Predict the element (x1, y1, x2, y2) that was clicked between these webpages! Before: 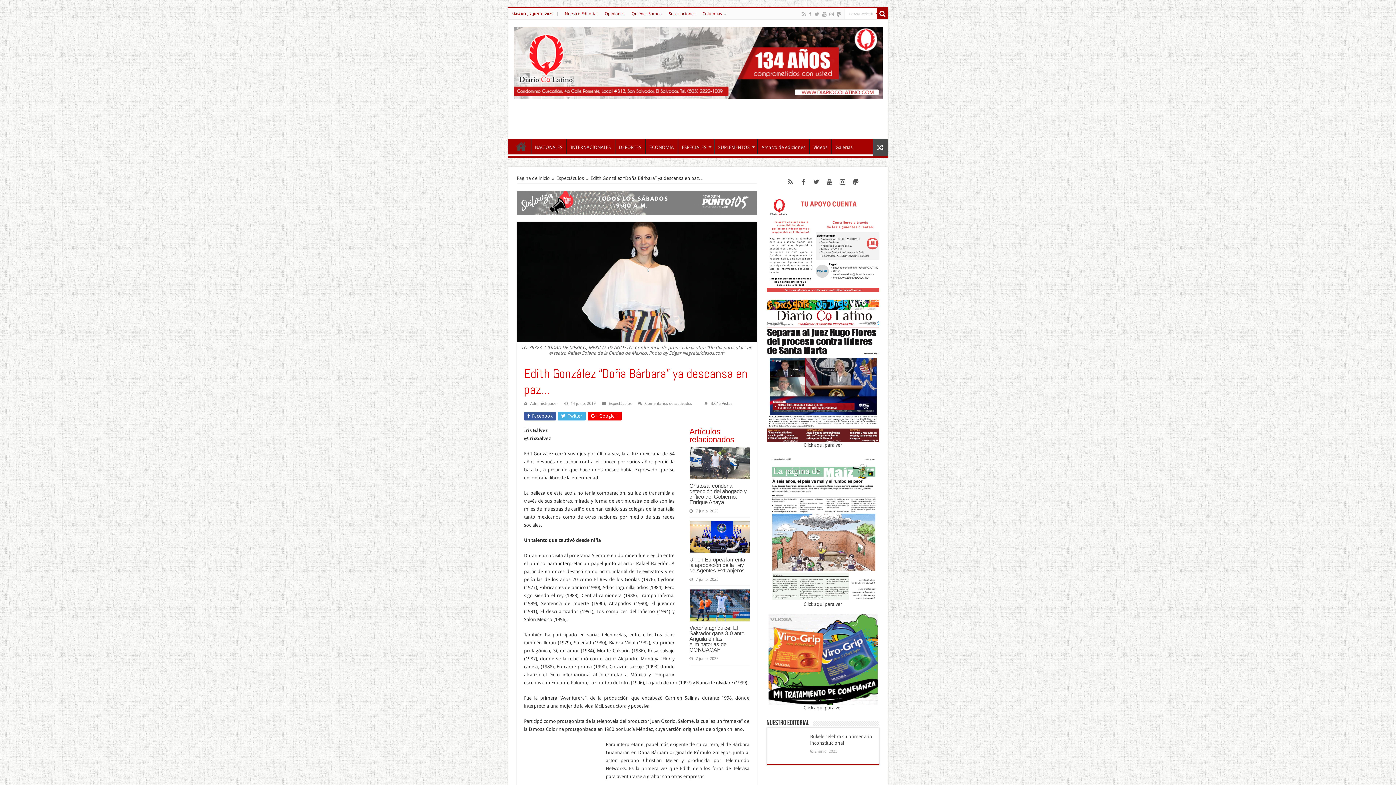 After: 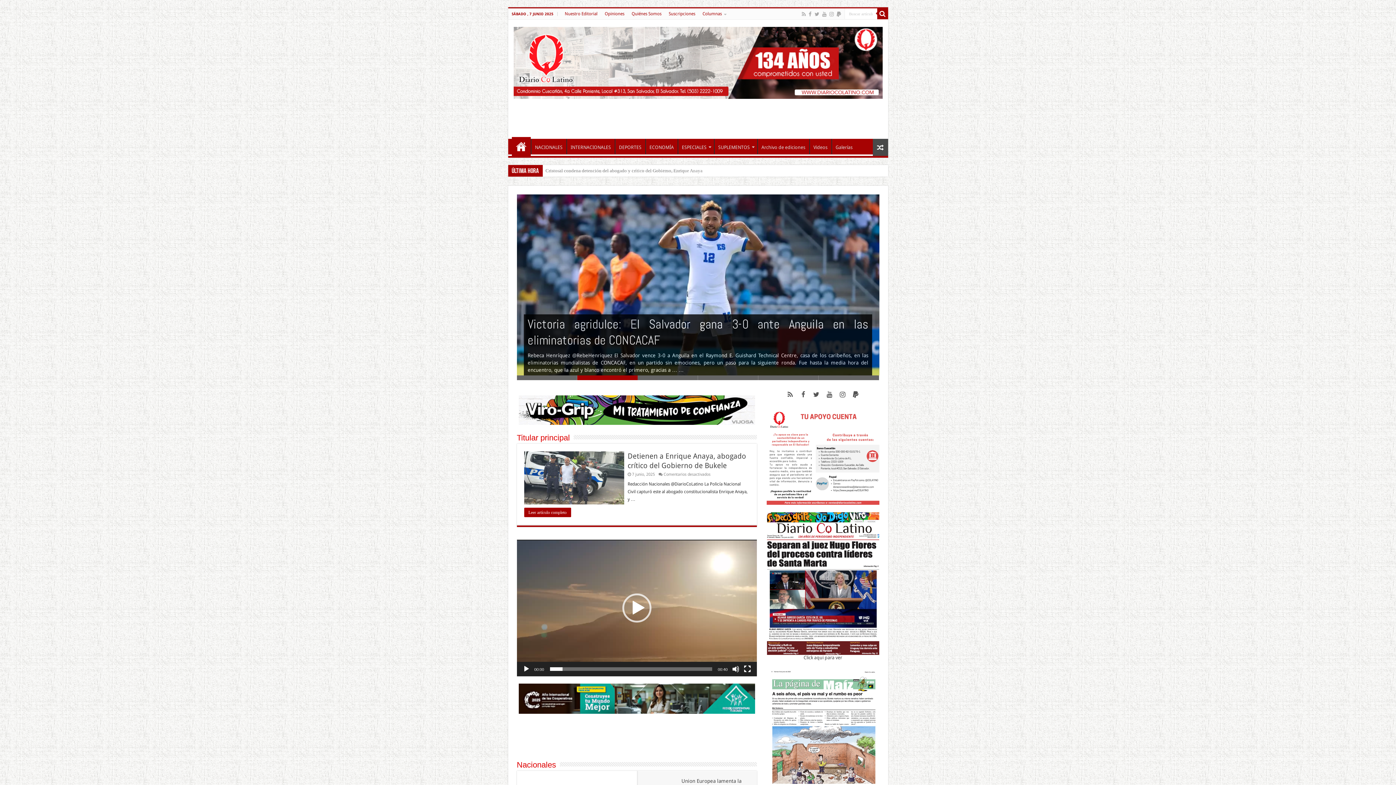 Action: label: INICIO bbox: (511, 138, 530, 154)